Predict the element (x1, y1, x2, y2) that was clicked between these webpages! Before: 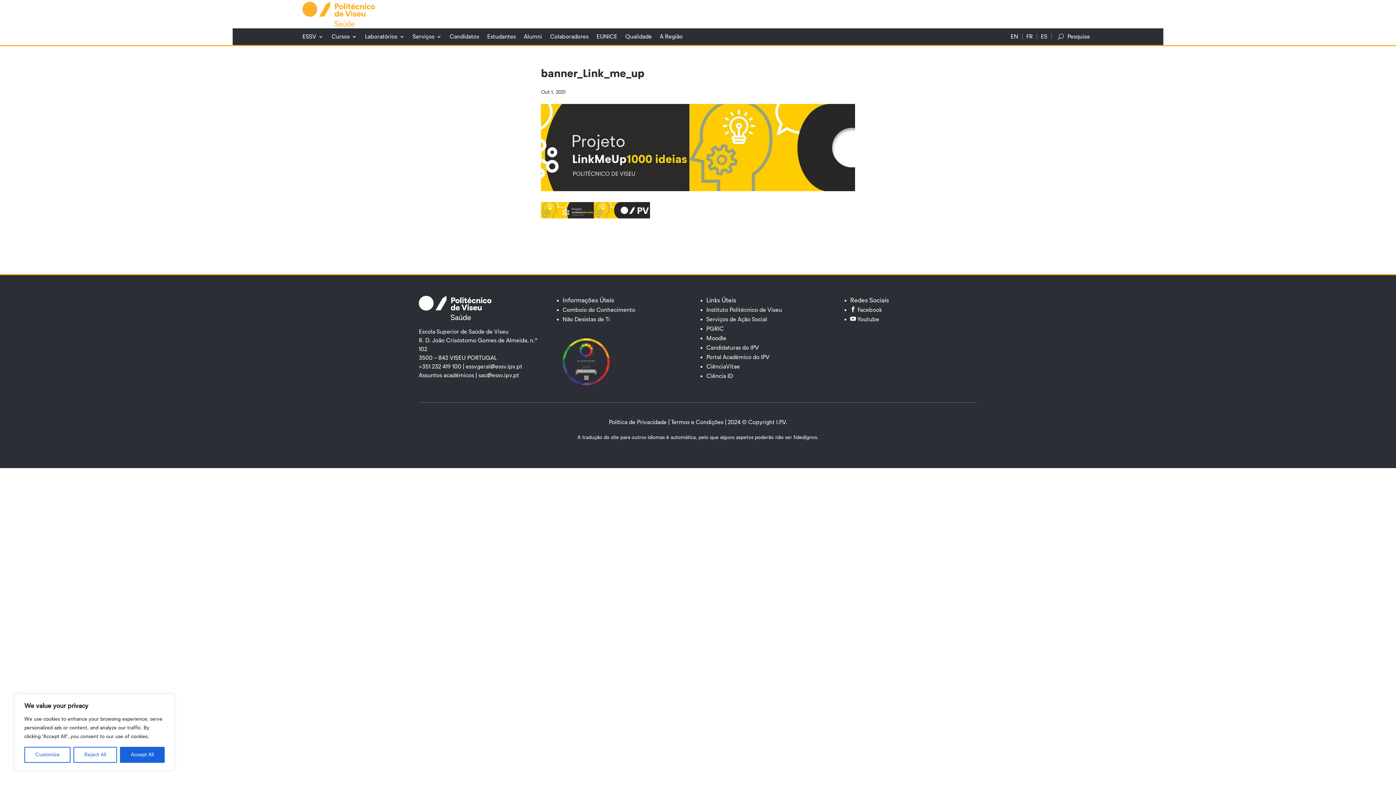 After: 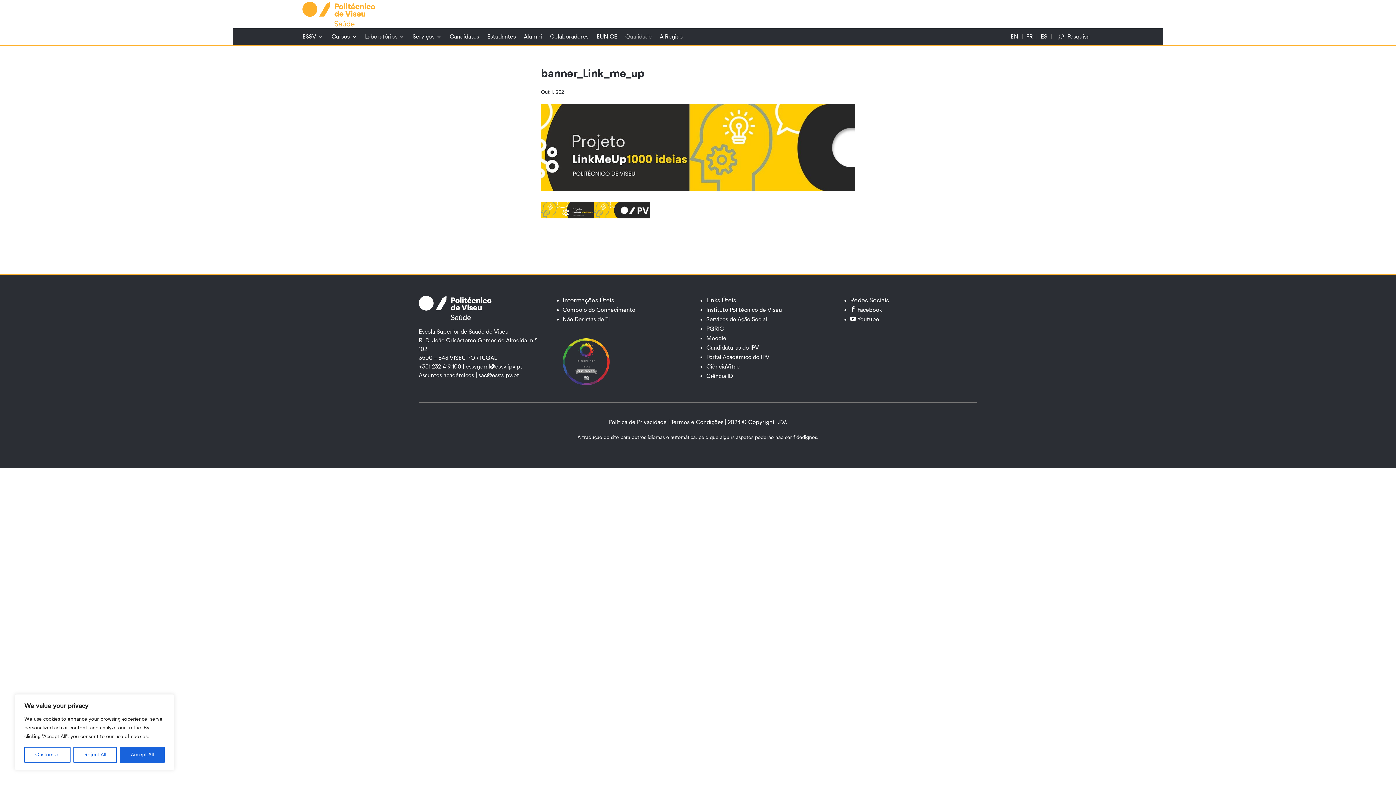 Action: label: Qualidade bbox: (625, 32, 652, 43)